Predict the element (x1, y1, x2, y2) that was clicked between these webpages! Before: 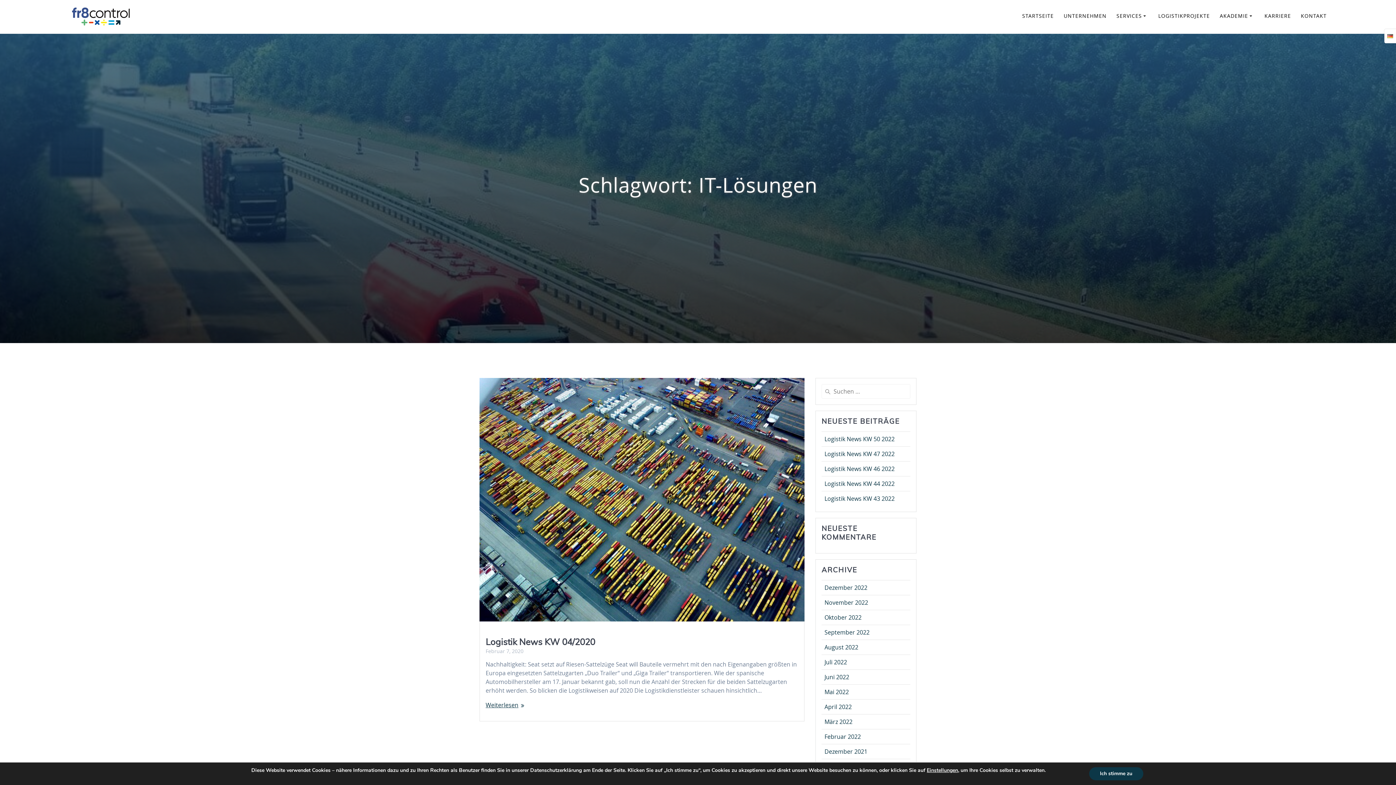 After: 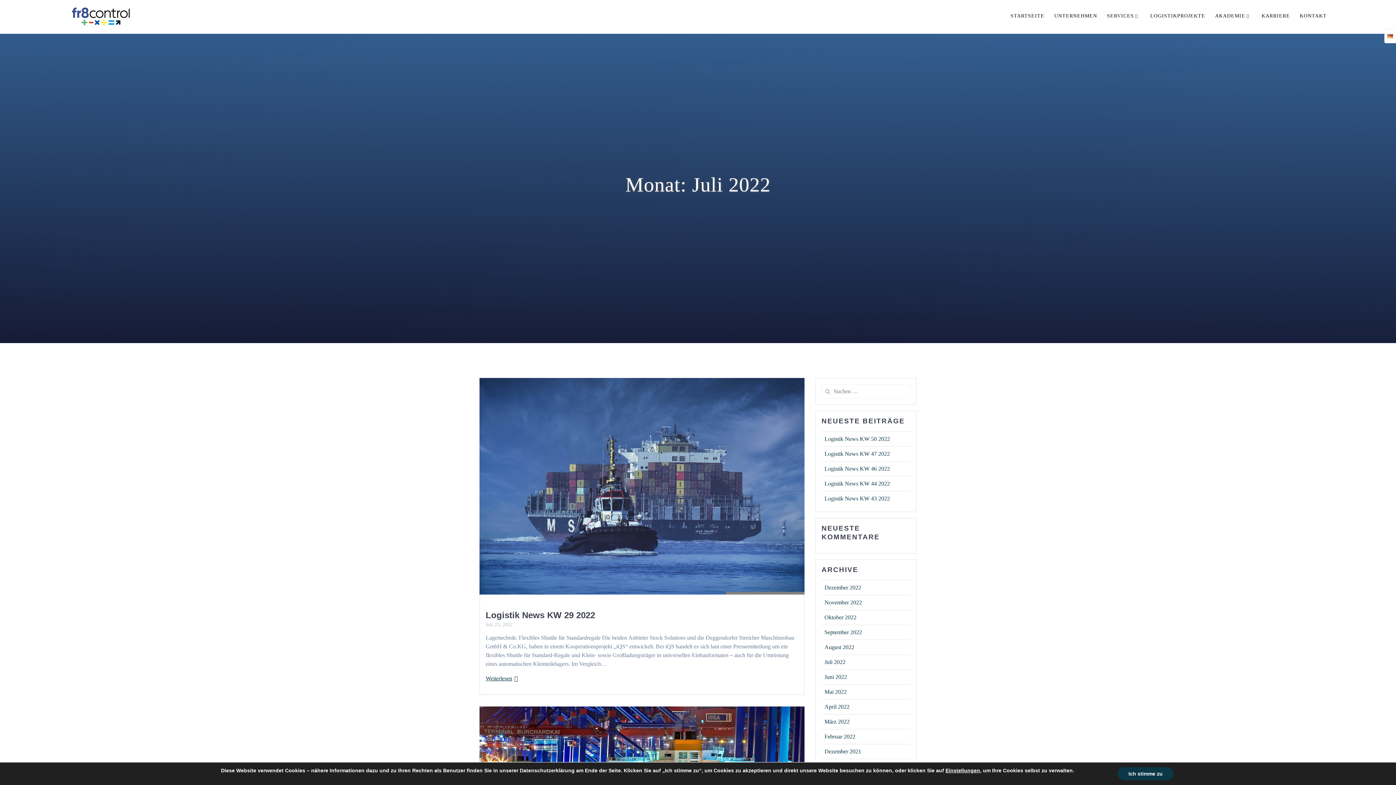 Action: bbox: (824, 658, 847, 666) label: Juli 2022